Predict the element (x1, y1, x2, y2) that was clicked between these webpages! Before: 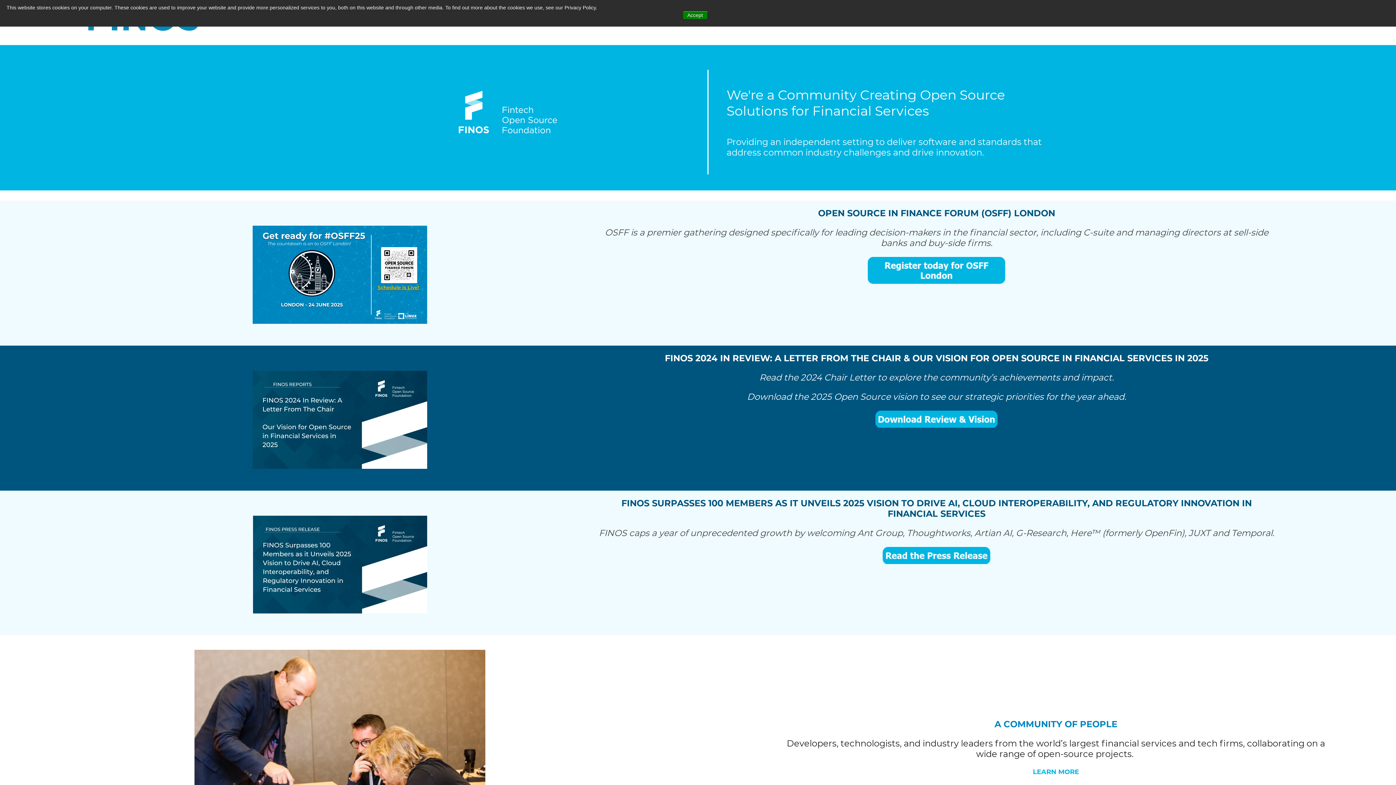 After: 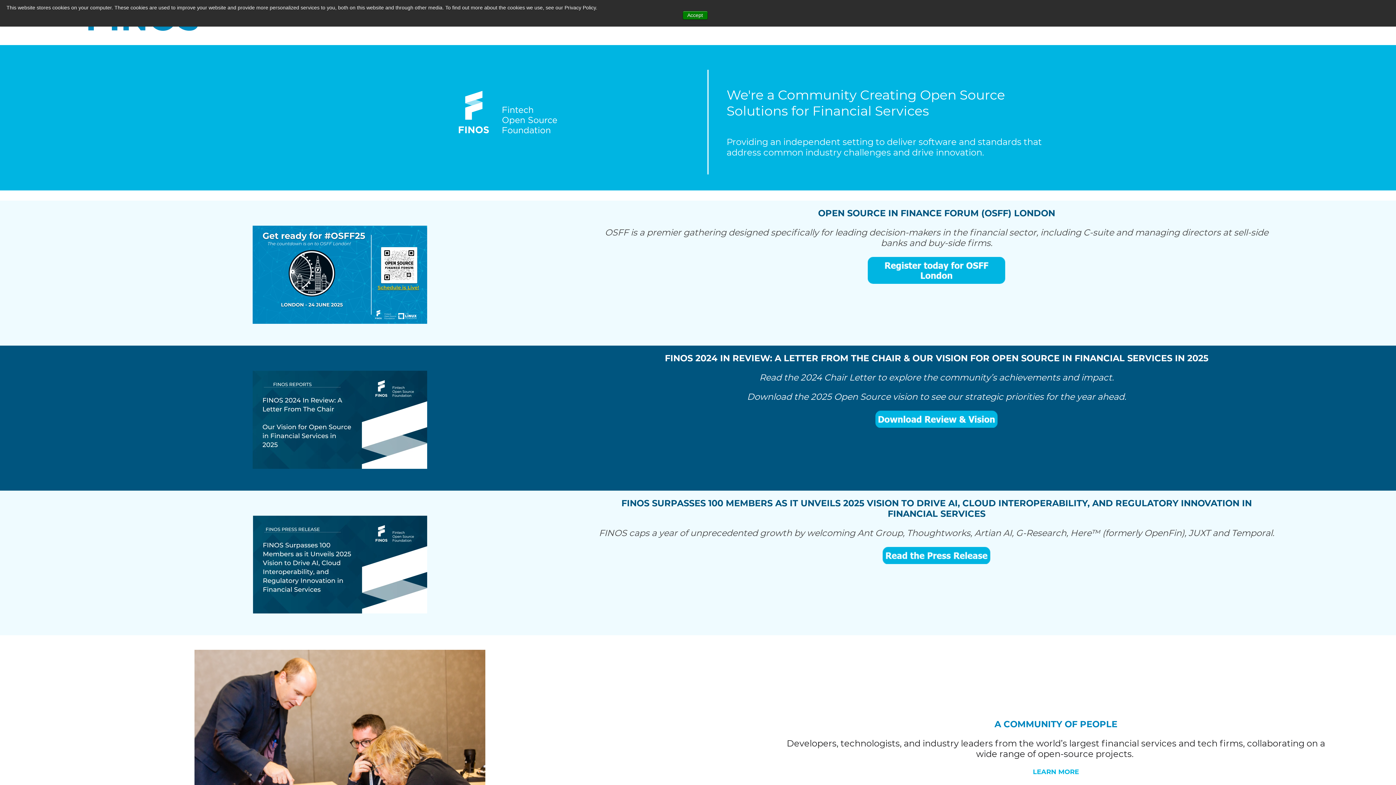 Action: bbox: (868, 547, 1005, 564)